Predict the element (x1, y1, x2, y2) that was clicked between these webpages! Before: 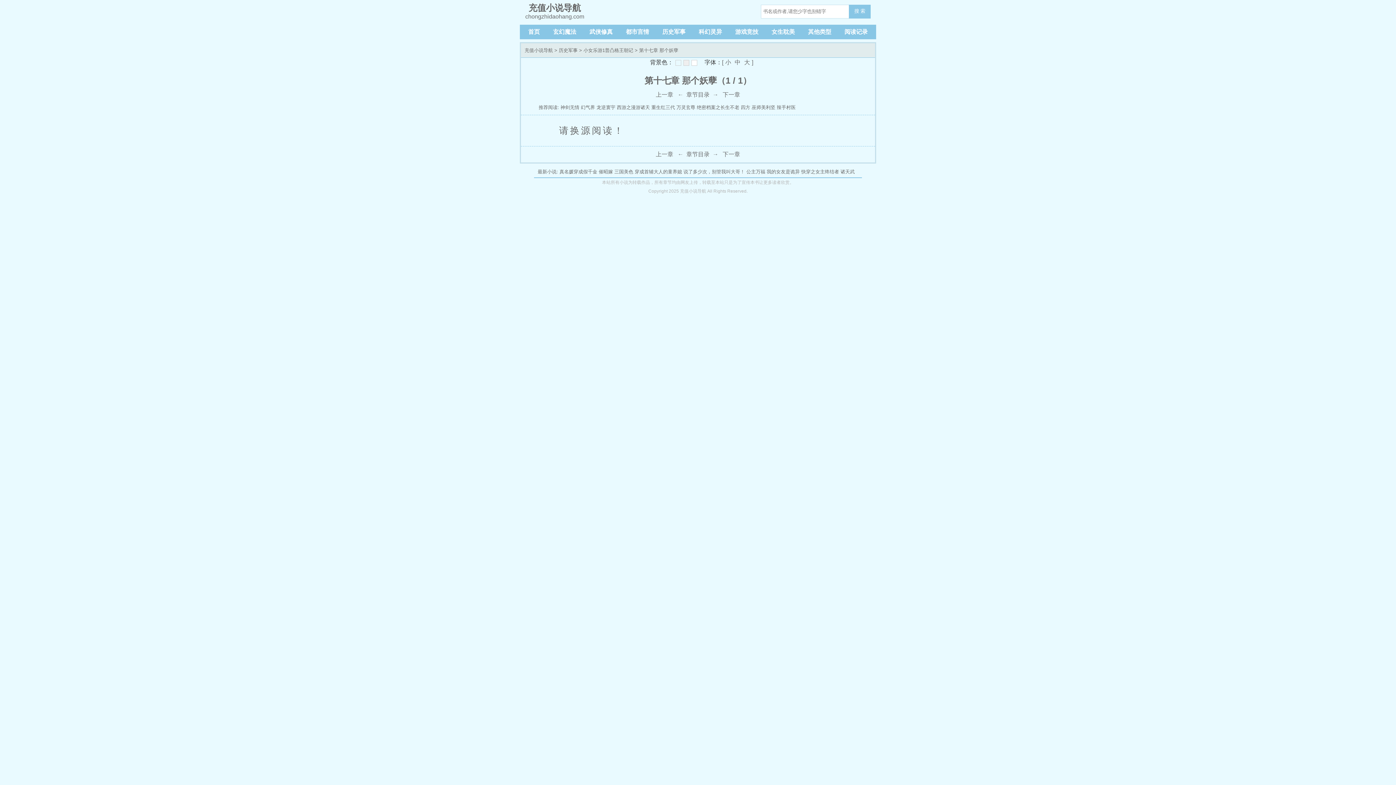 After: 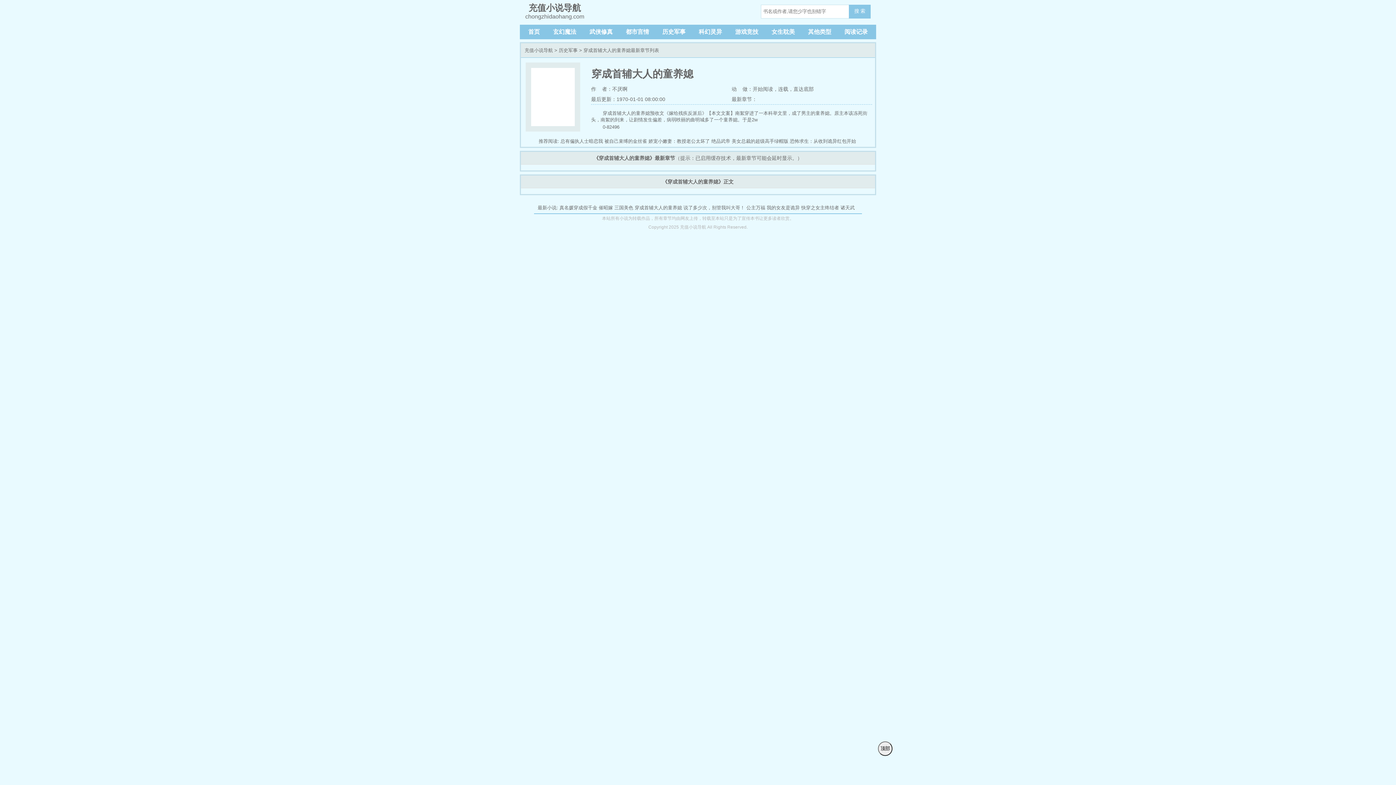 Action: label: 穿成首辅大人的童养媳 bbox: (634, 169, 682, 174)